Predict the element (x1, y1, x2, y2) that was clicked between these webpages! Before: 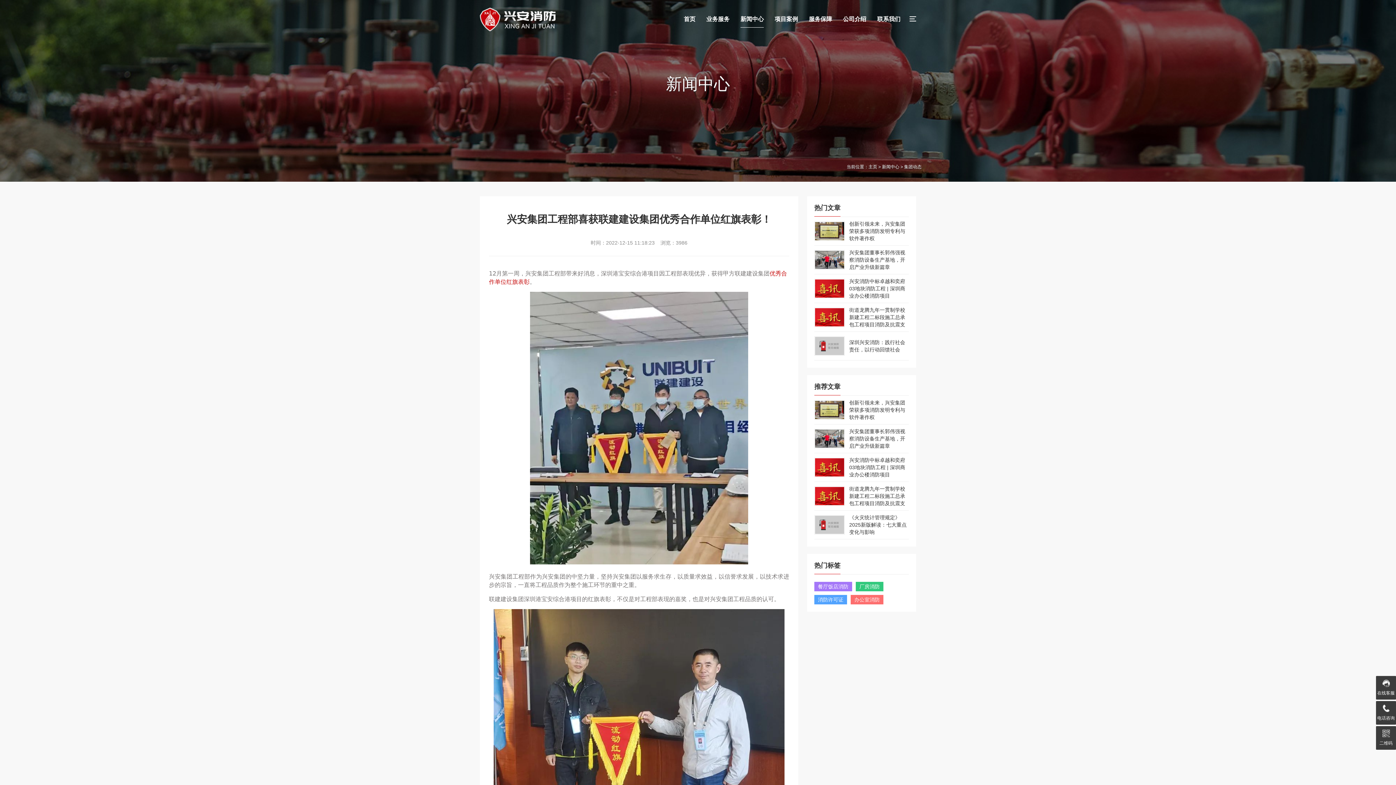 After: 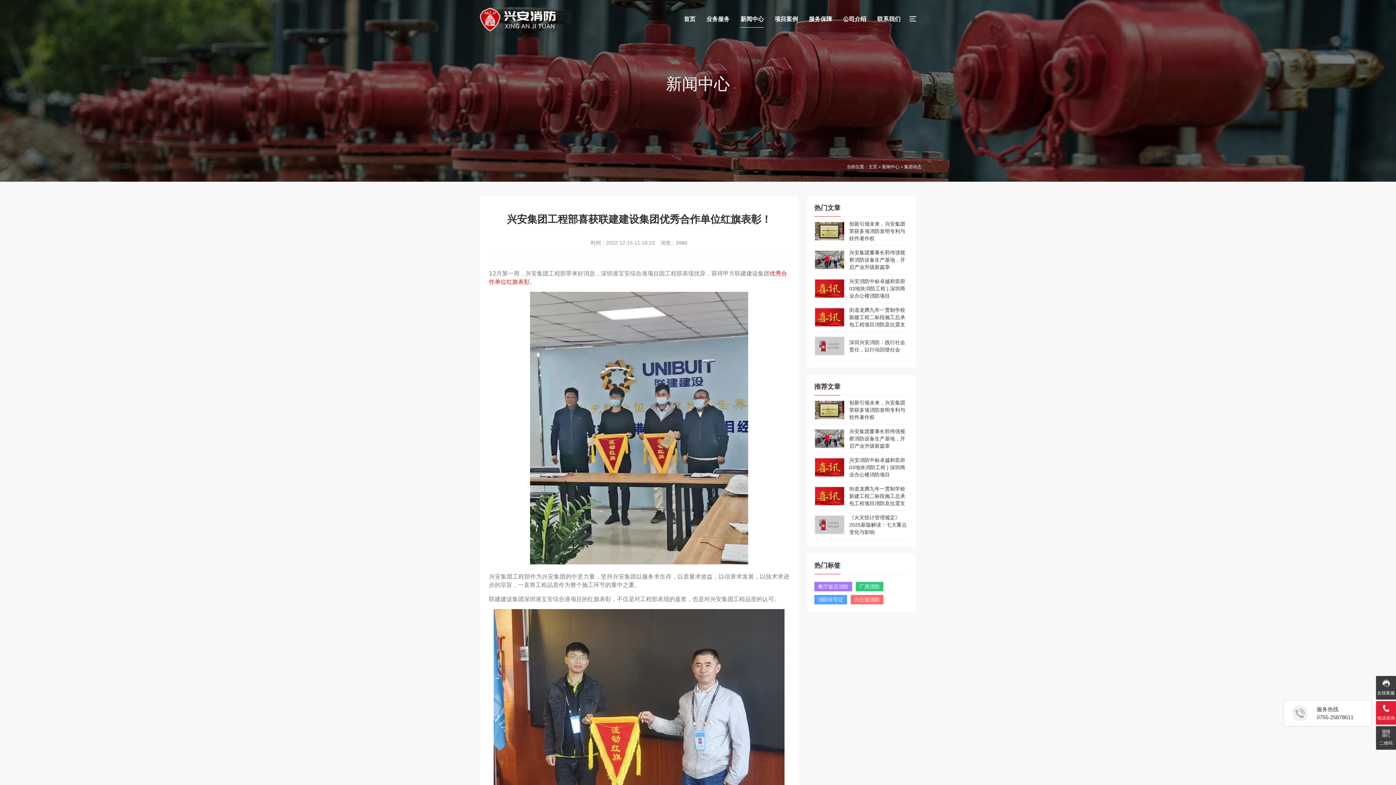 Action: label: 电话咨询 bbox: (1376, 701, 1396, 725)